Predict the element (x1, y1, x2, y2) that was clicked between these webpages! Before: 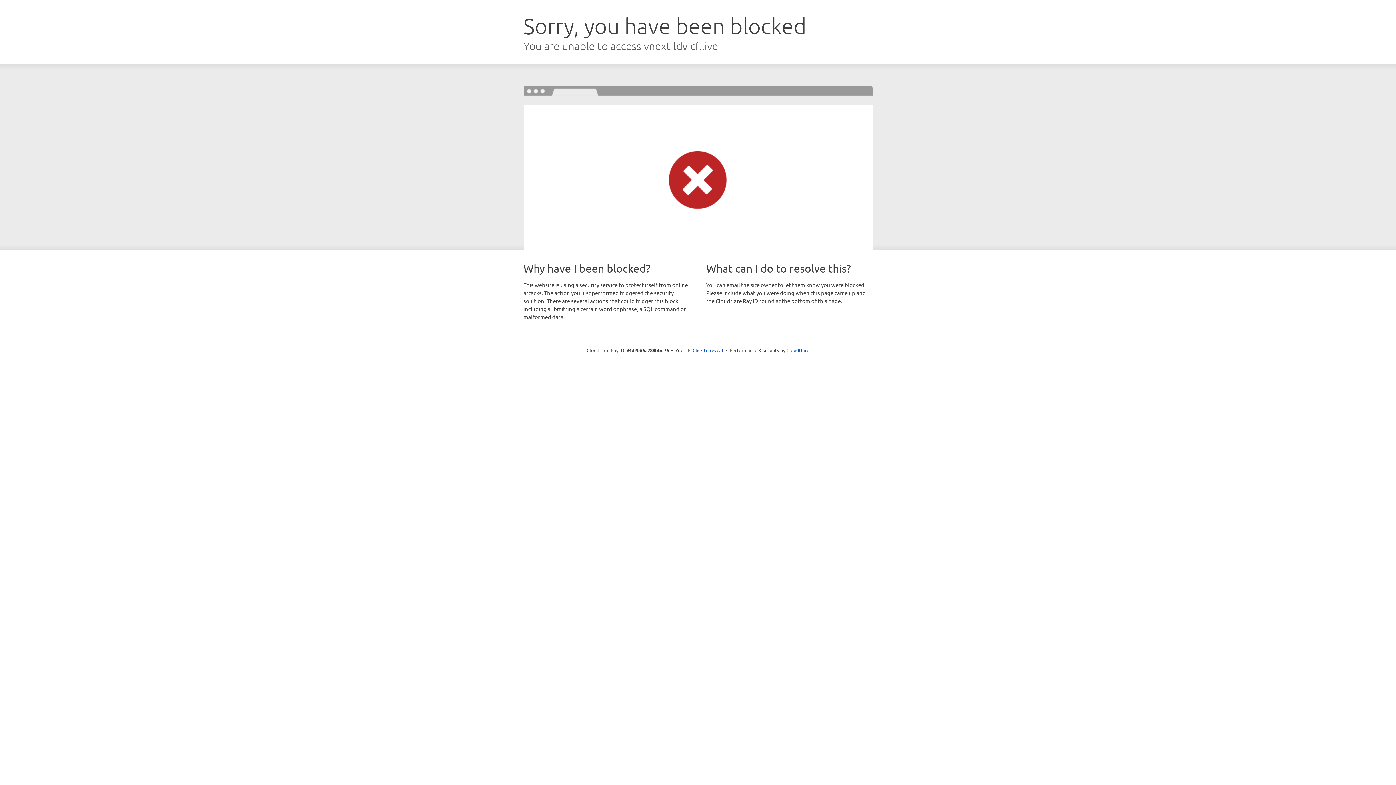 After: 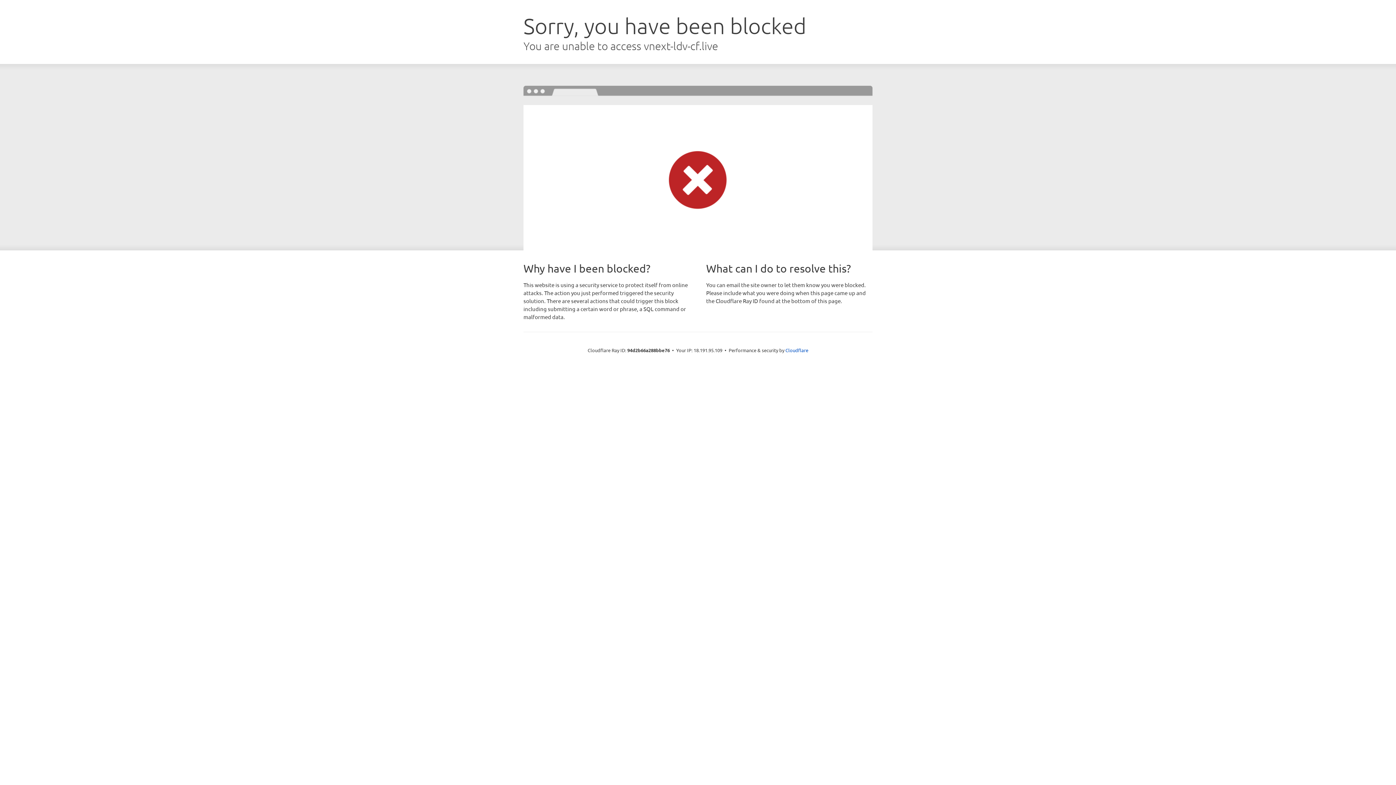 Action: label: Click to reveal bbox: (692, 346, 723, 353)